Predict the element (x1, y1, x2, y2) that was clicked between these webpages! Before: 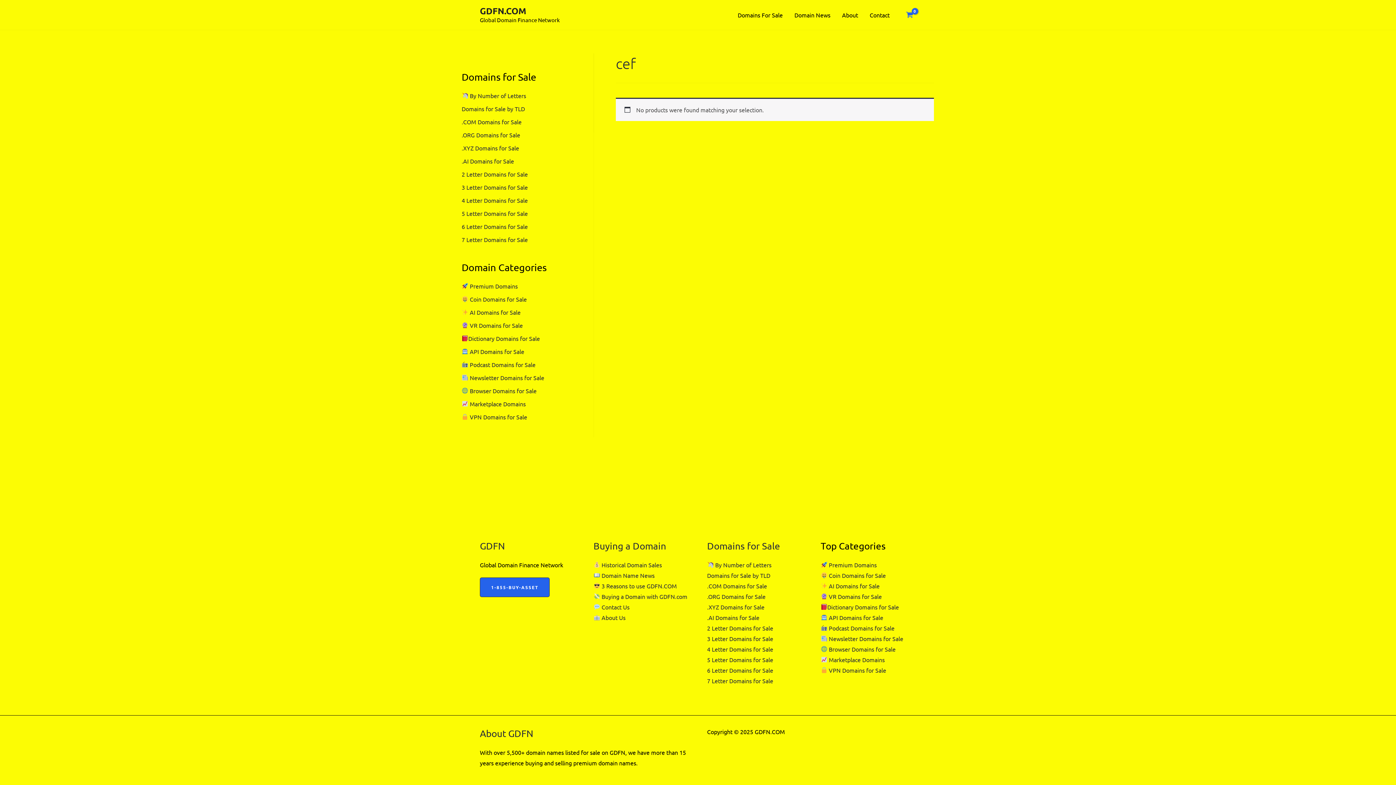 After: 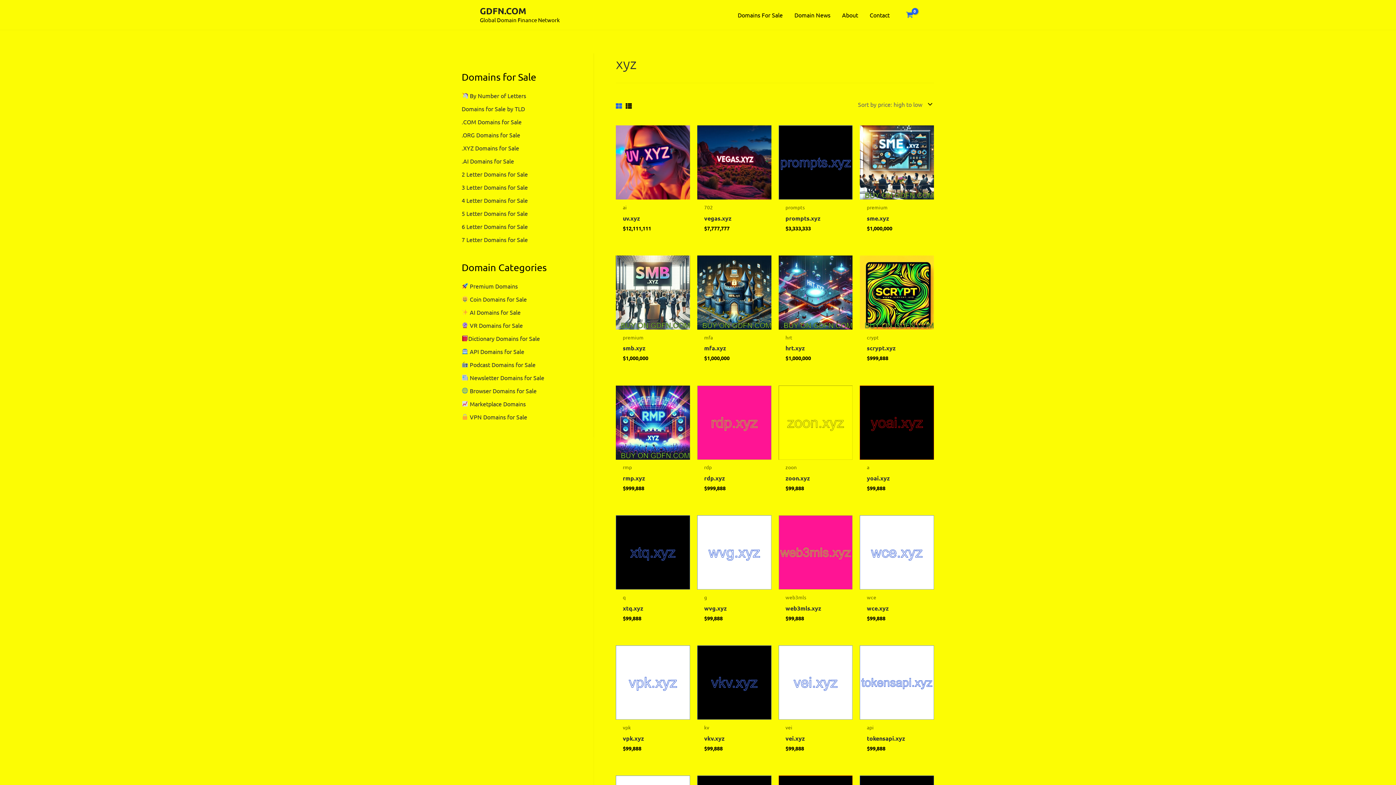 Action: label: .XYZ Domains for Sale bbox: (461, 144, 519, 151)